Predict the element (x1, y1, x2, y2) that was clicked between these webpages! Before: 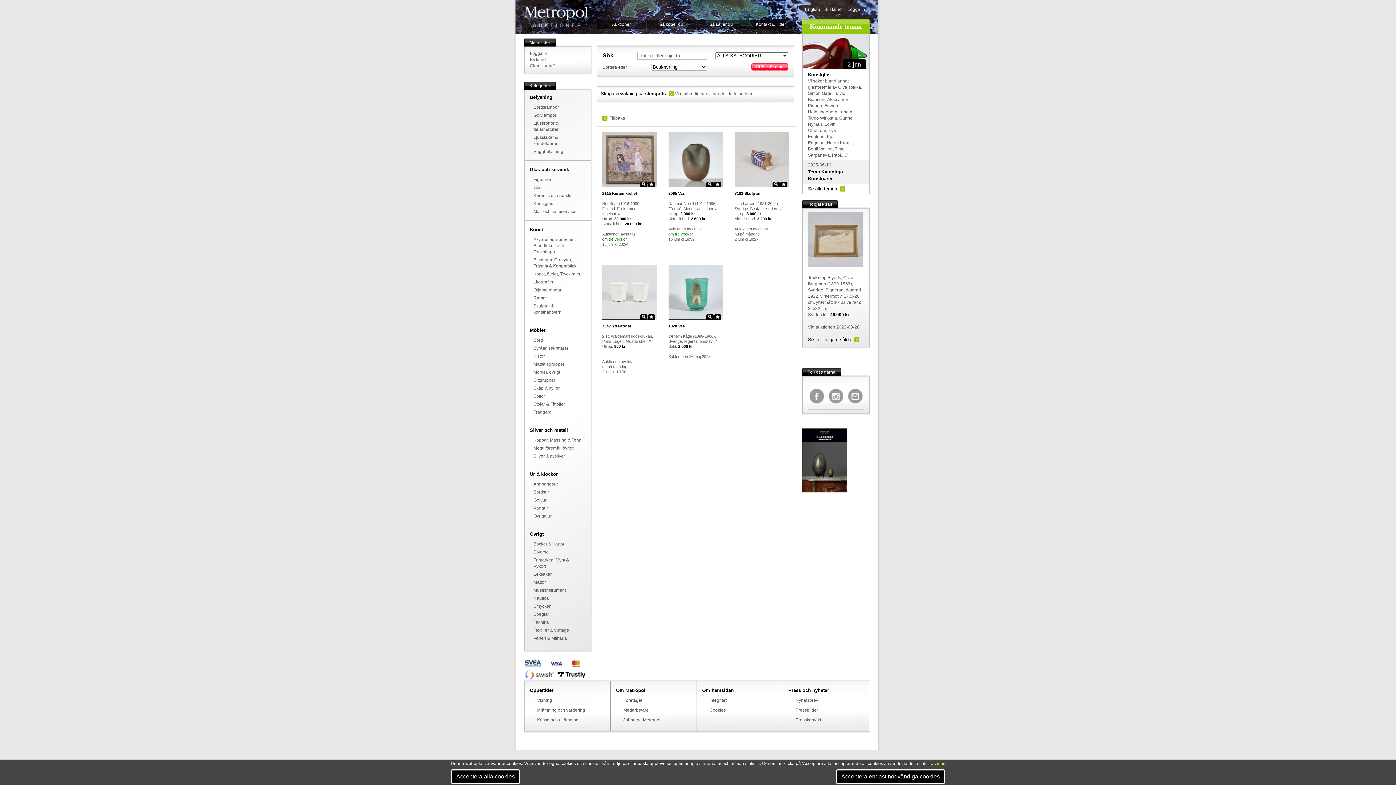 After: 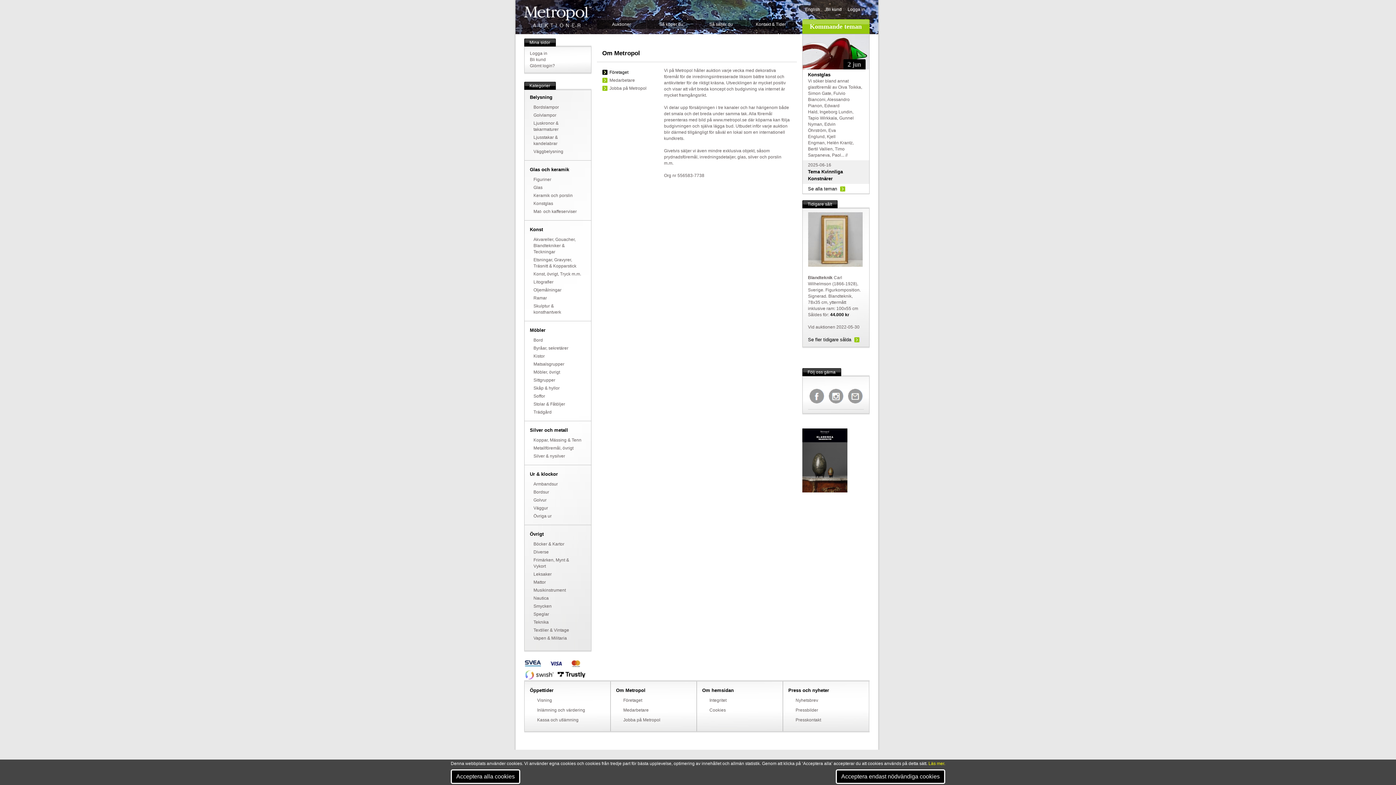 Action: bbox: (623, 698, 642, 703) label: Företaget